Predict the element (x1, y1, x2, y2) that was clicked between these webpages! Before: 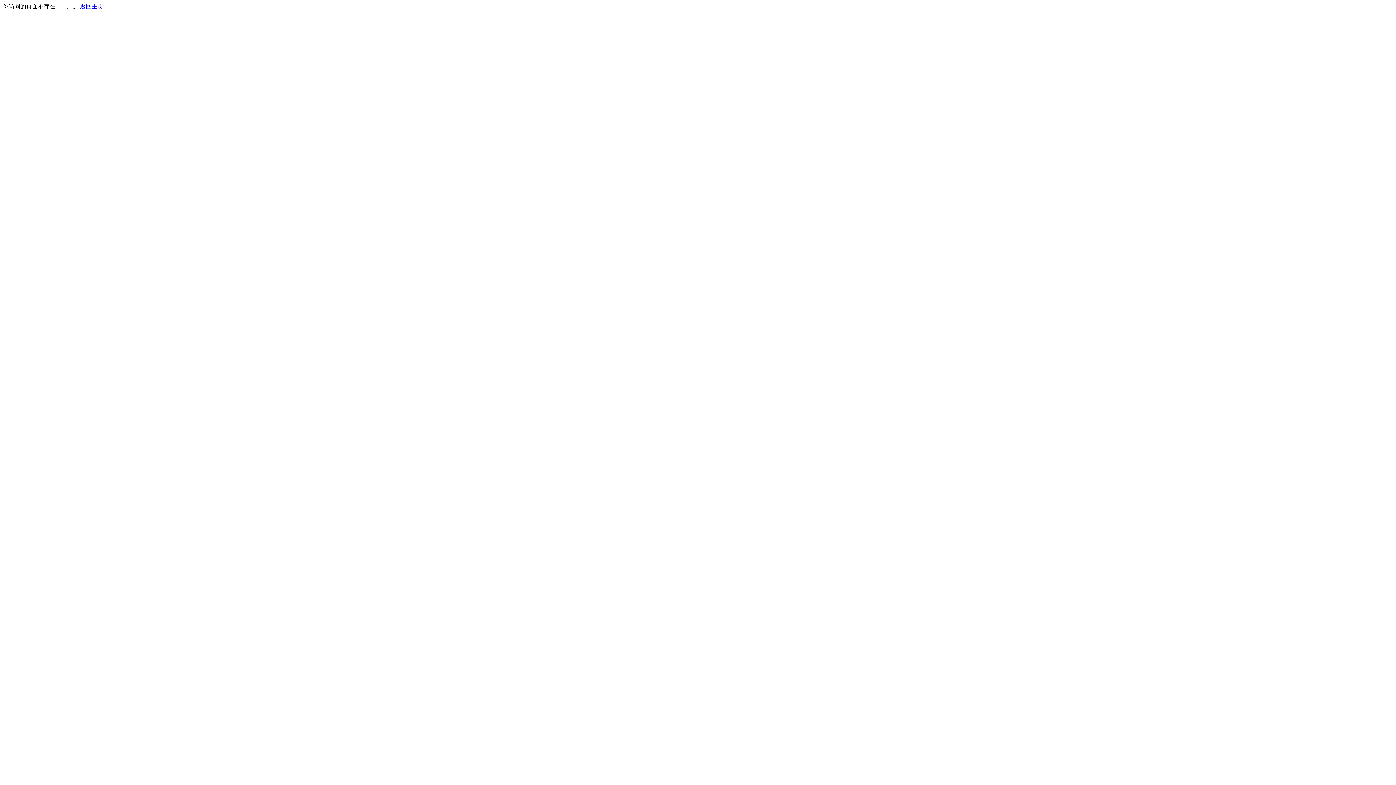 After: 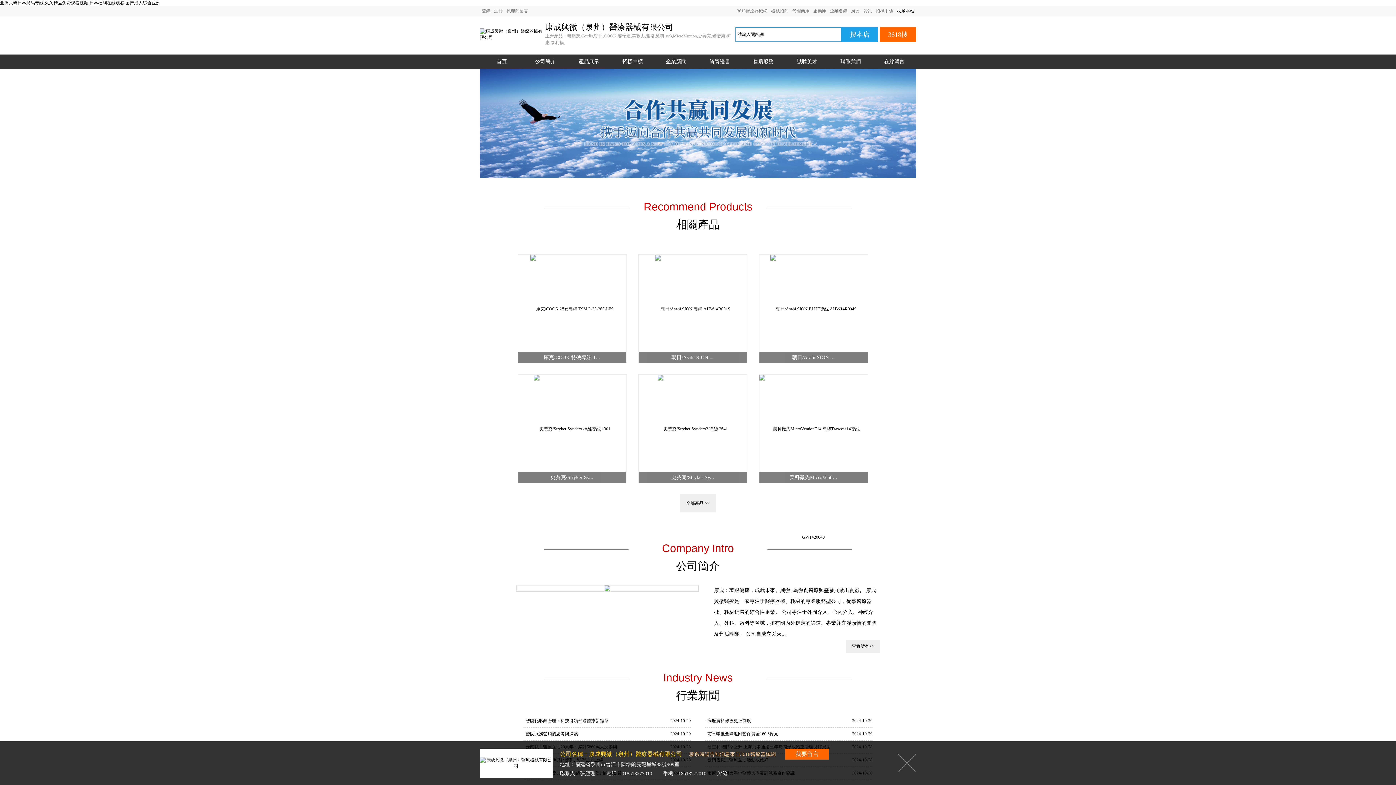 Action: label: 返回主页 bbox: (80, 3, 103, 9)